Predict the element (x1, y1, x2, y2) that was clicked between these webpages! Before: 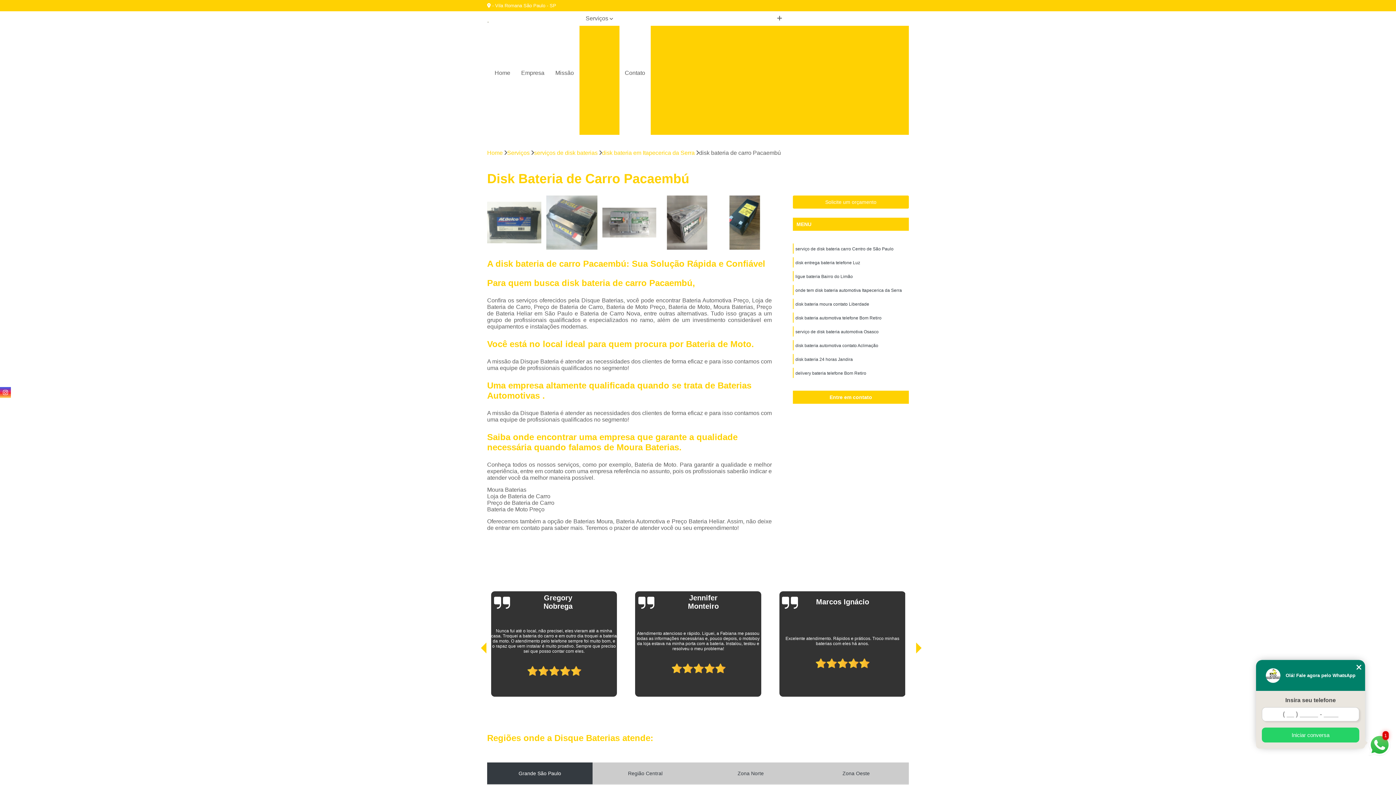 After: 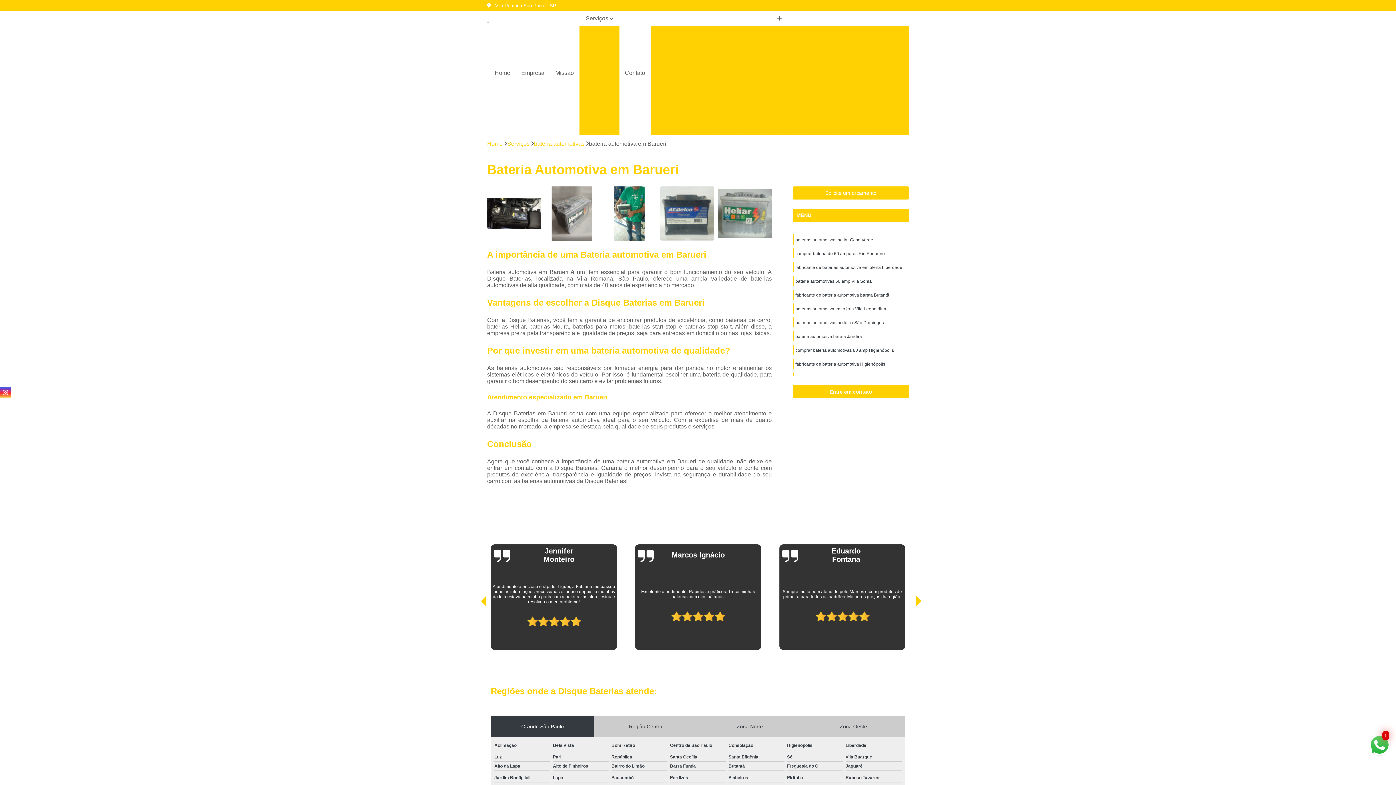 Action: label: Bateria Automotiva em Barueri bbox: (783, 38, 871, 50)